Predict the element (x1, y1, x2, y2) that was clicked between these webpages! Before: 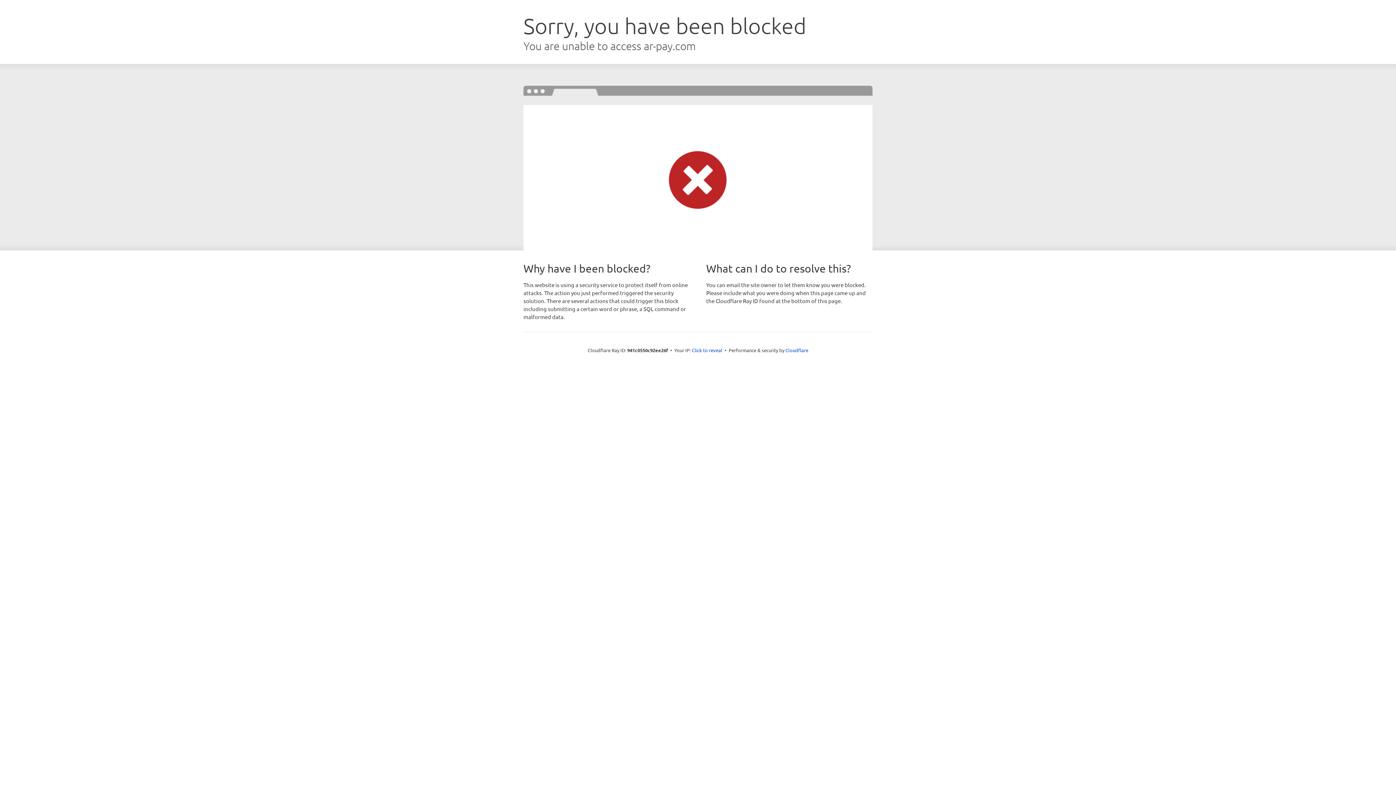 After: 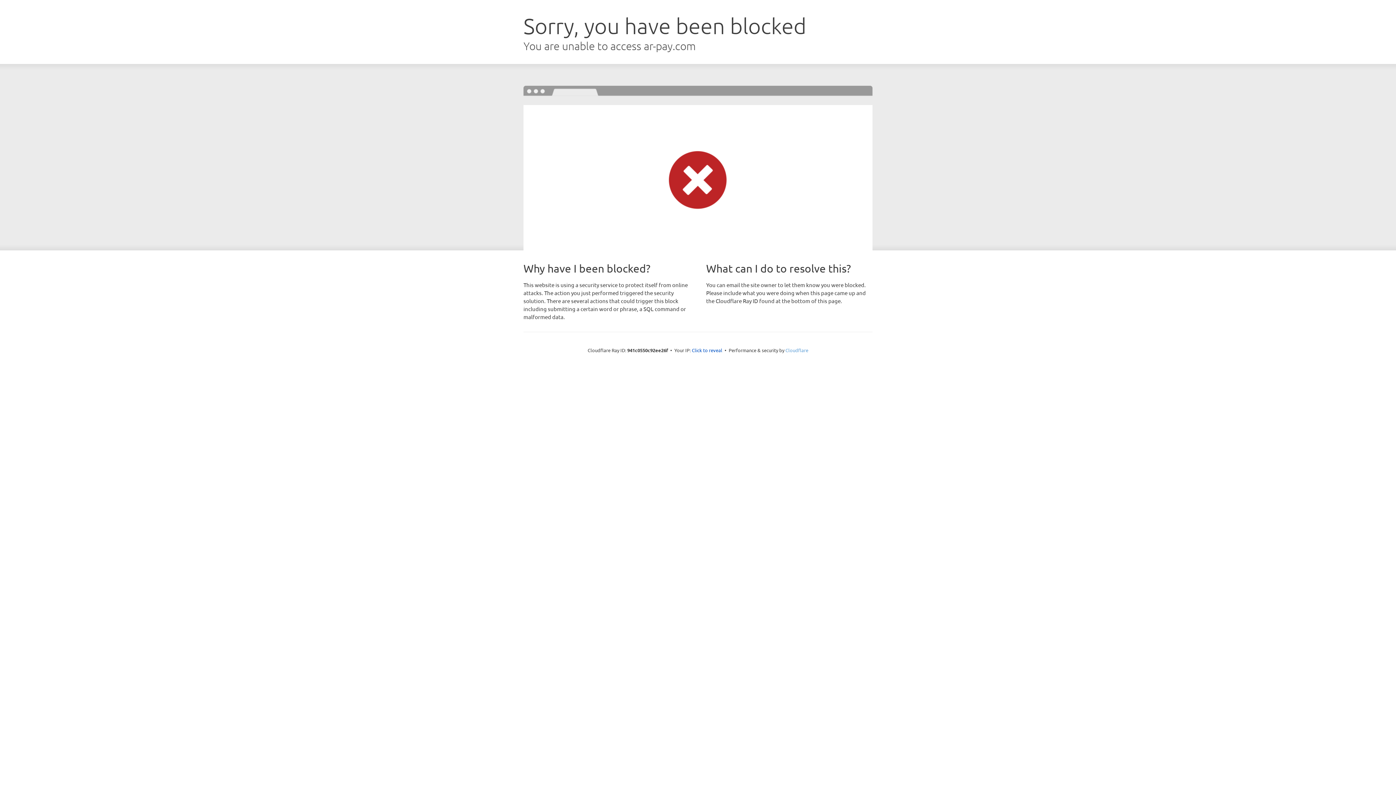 Action: label: Cloudflare bbox: (785, 347, 808, 353)